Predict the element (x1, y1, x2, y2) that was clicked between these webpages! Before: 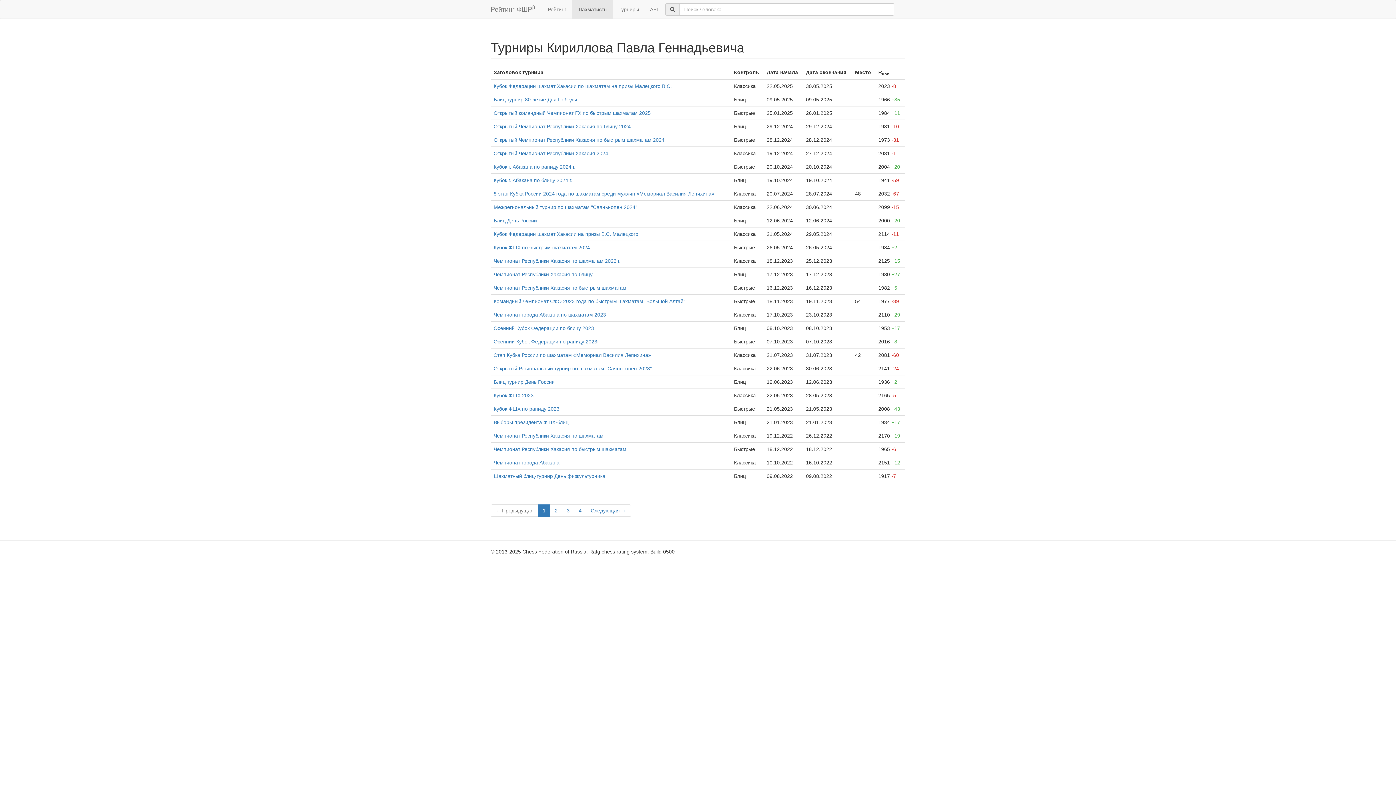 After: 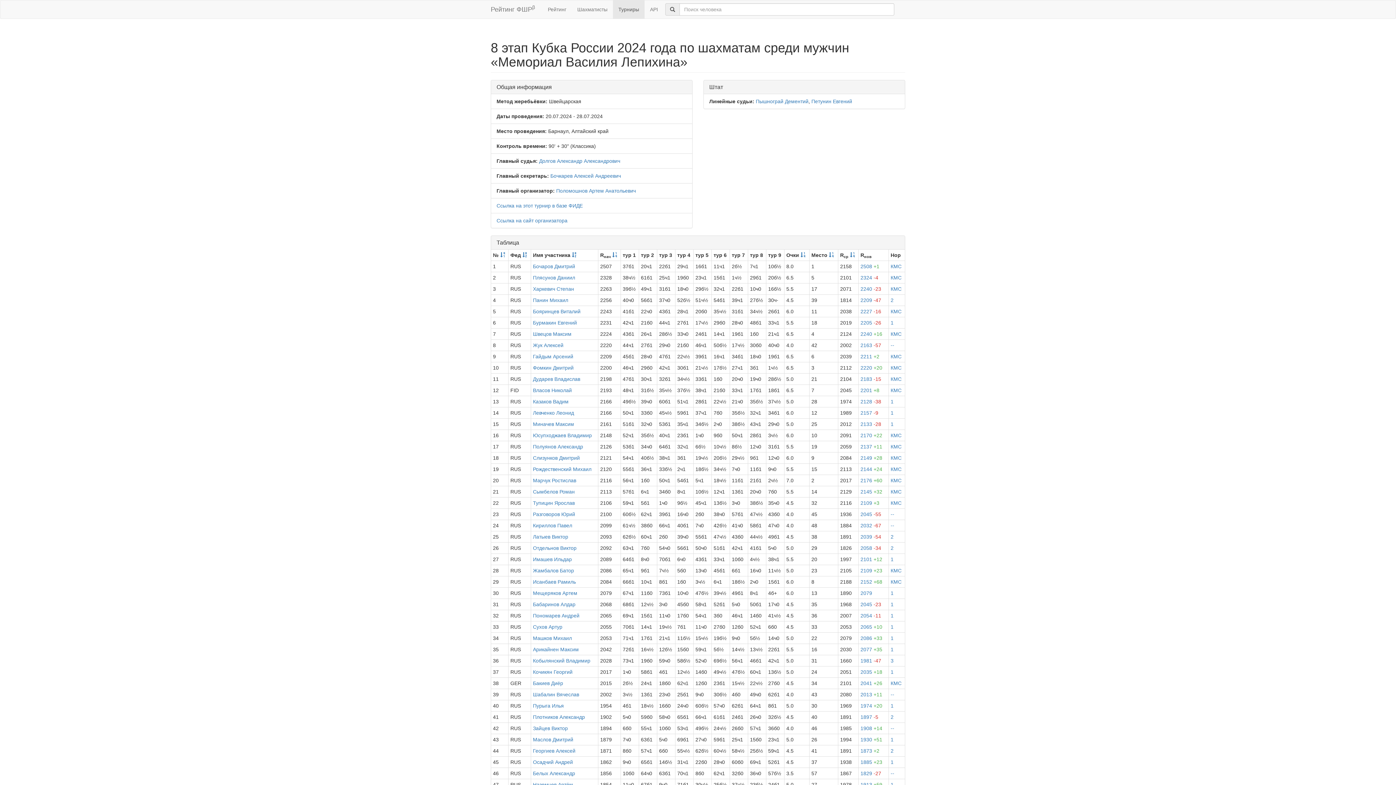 Action: bbox: (493, 190, 714, 196) label: 8 этап Кубка России 2024 года по шахматам среди мужчин «Мемориал Василия Лепихина»